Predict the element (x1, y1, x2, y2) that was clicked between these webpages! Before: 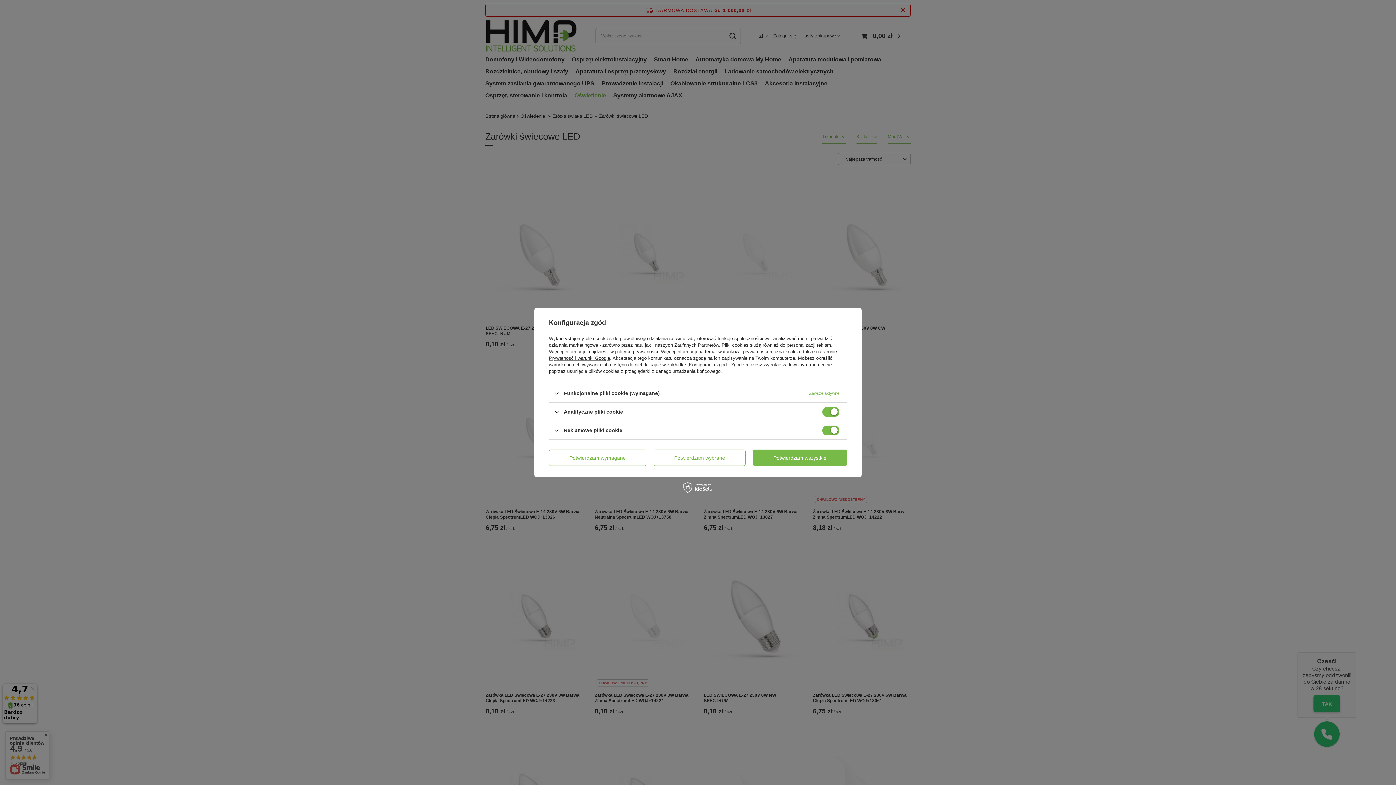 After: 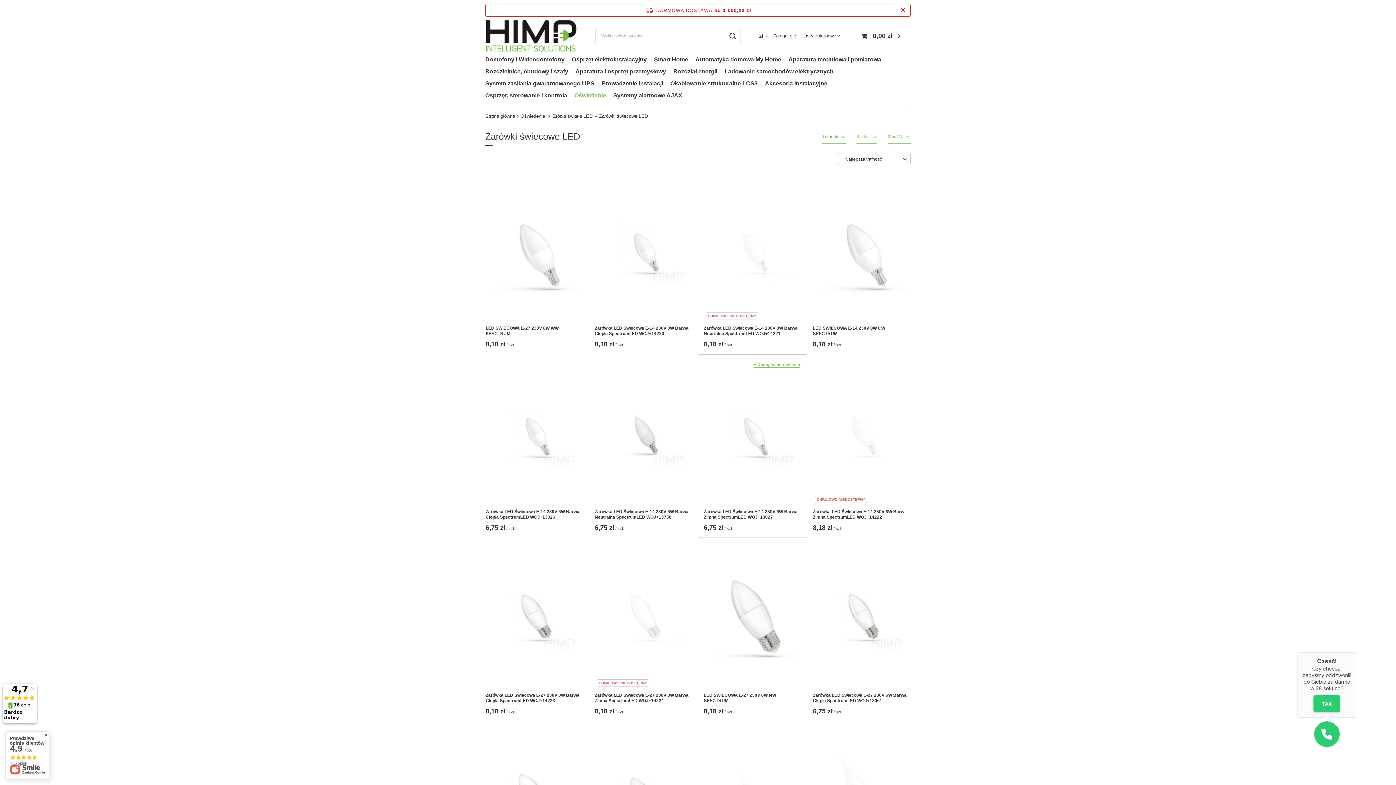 Action: bbox: (653, 449, 745, 466) label: Potwierdzam wybrane